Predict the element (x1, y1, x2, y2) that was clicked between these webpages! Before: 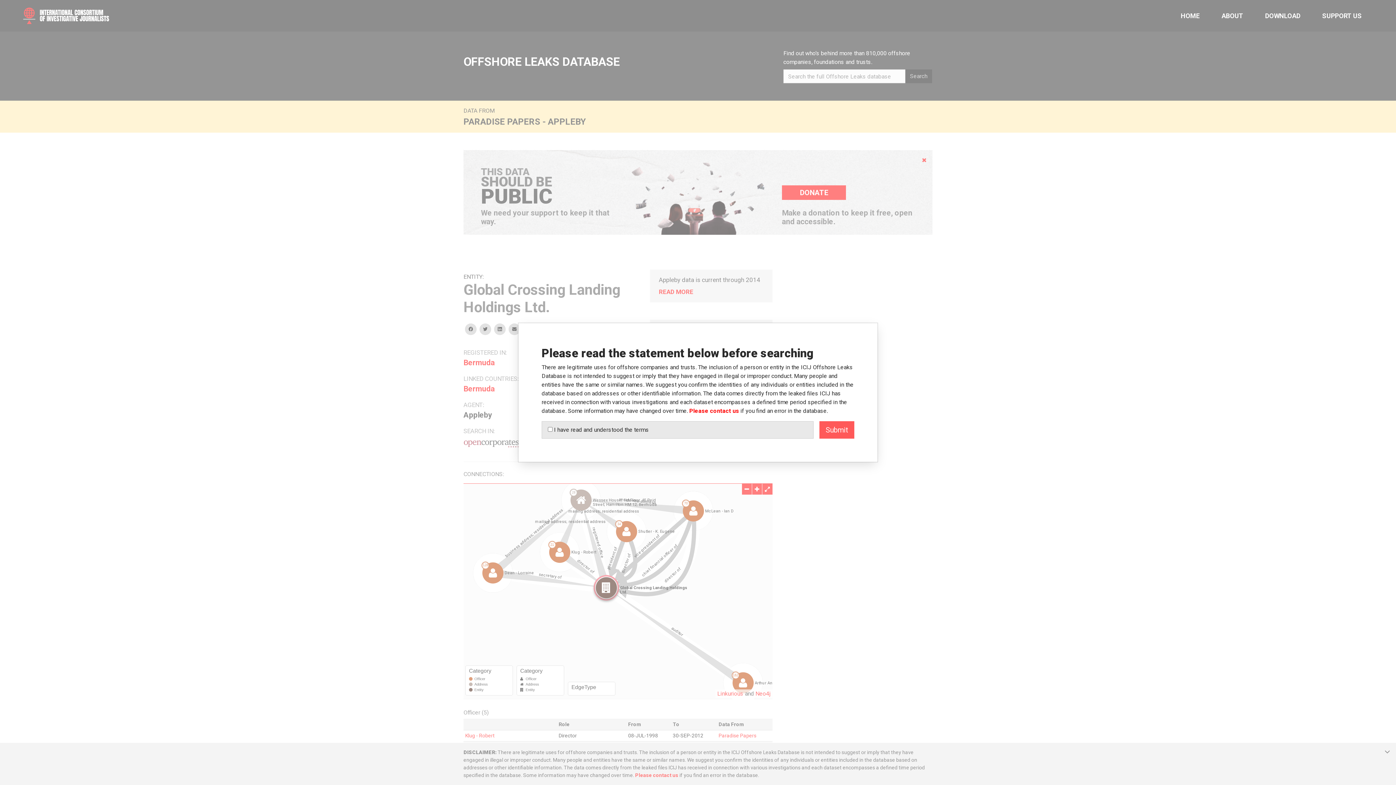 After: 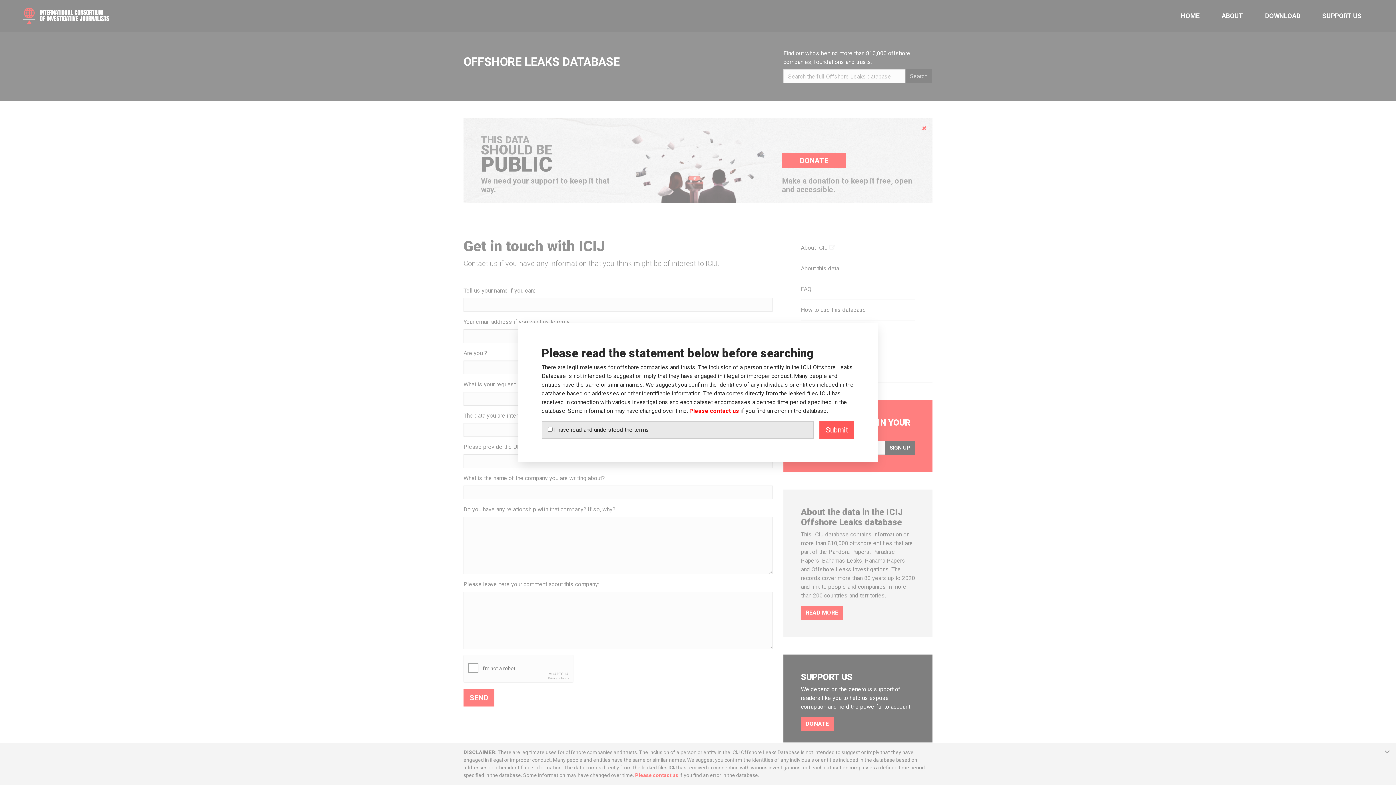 Action: bbox: (689, 407, 739, 414) label: Please contact us